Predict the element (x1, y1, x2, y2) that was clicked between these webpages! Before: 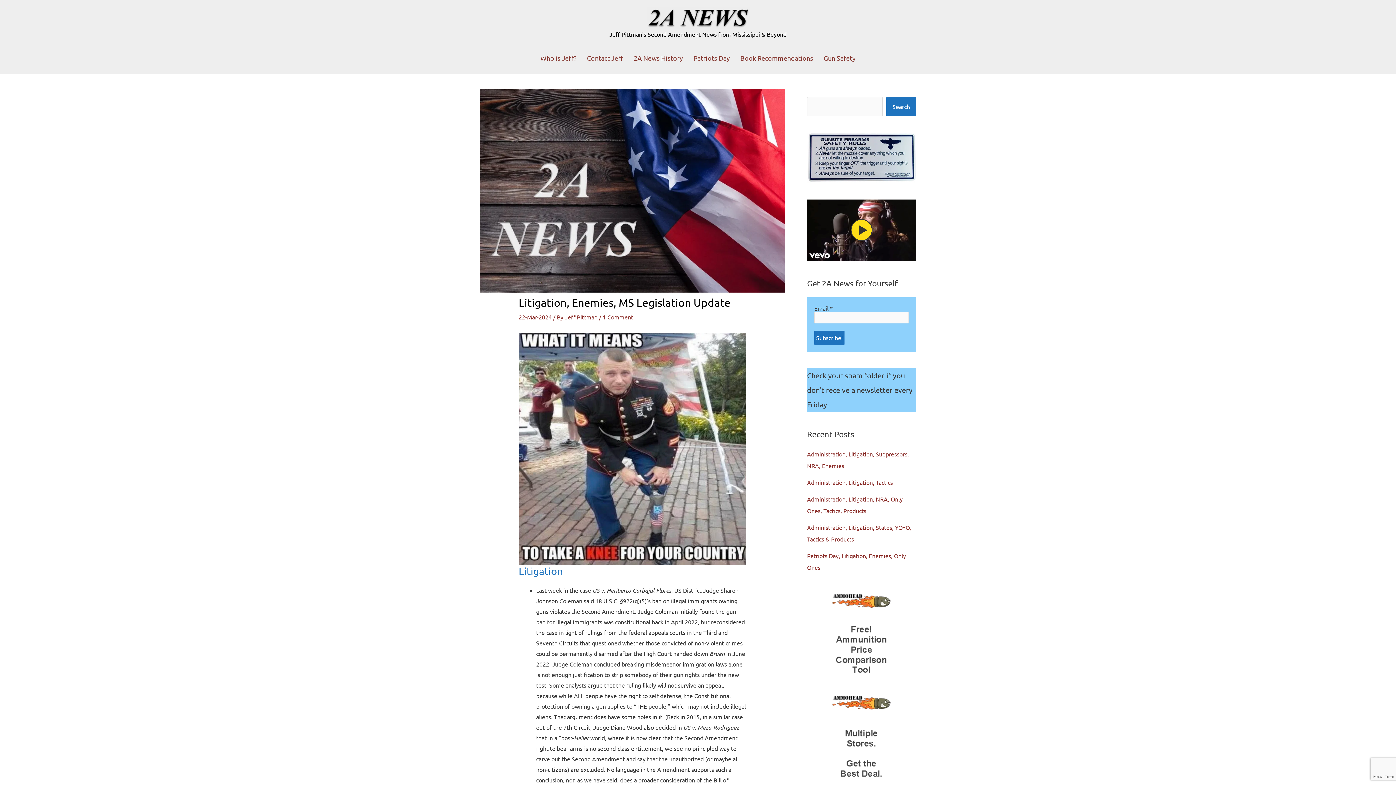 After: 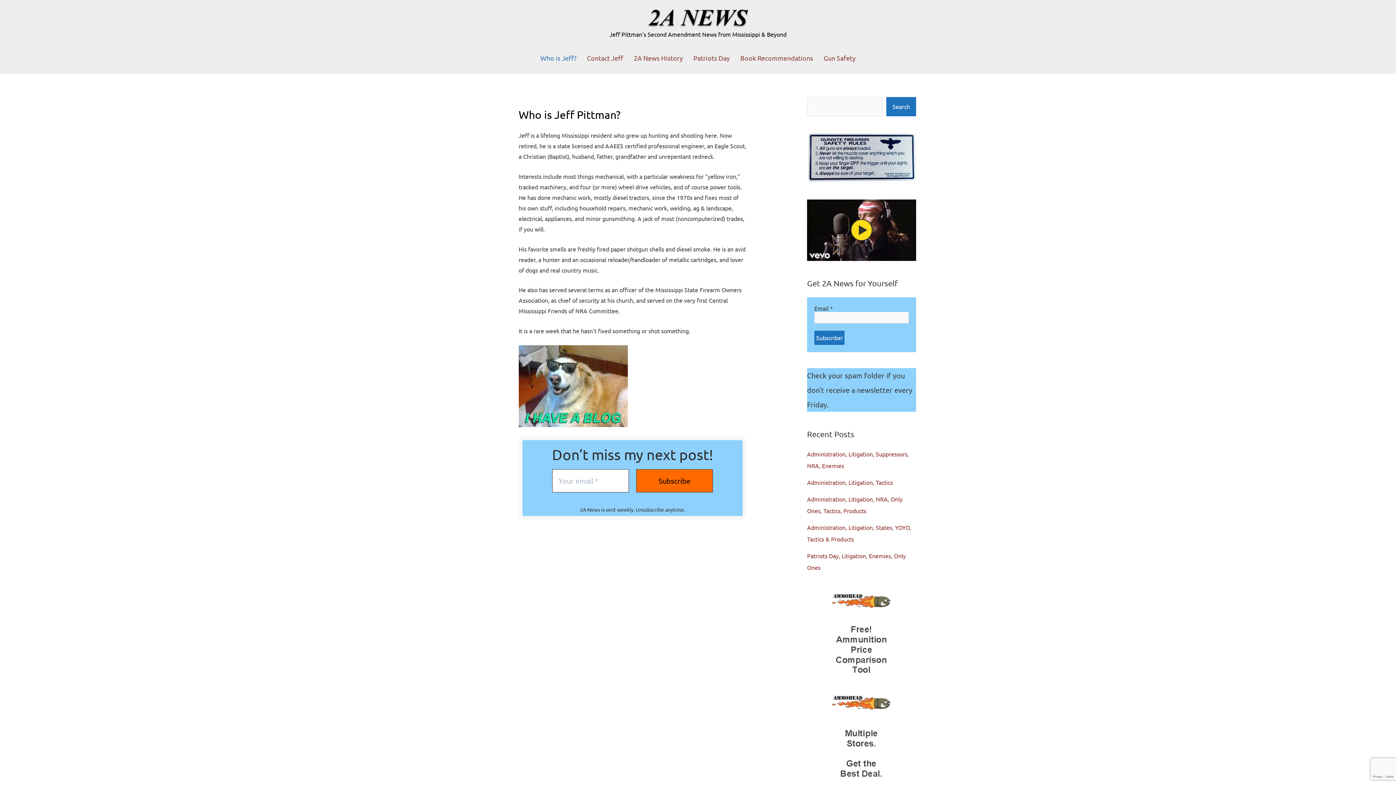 Action: bbox: (535, 49, 581, 66) label: Who is Jeff?